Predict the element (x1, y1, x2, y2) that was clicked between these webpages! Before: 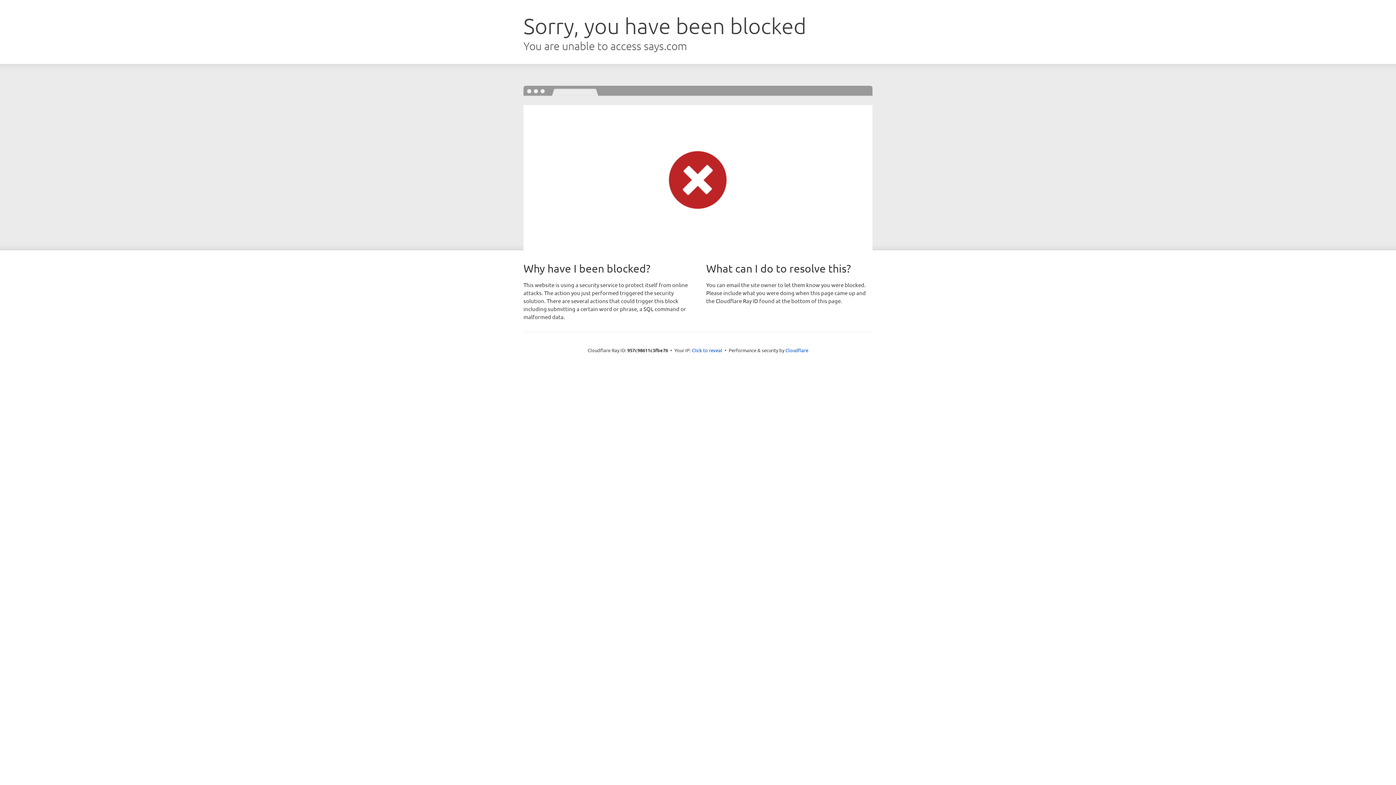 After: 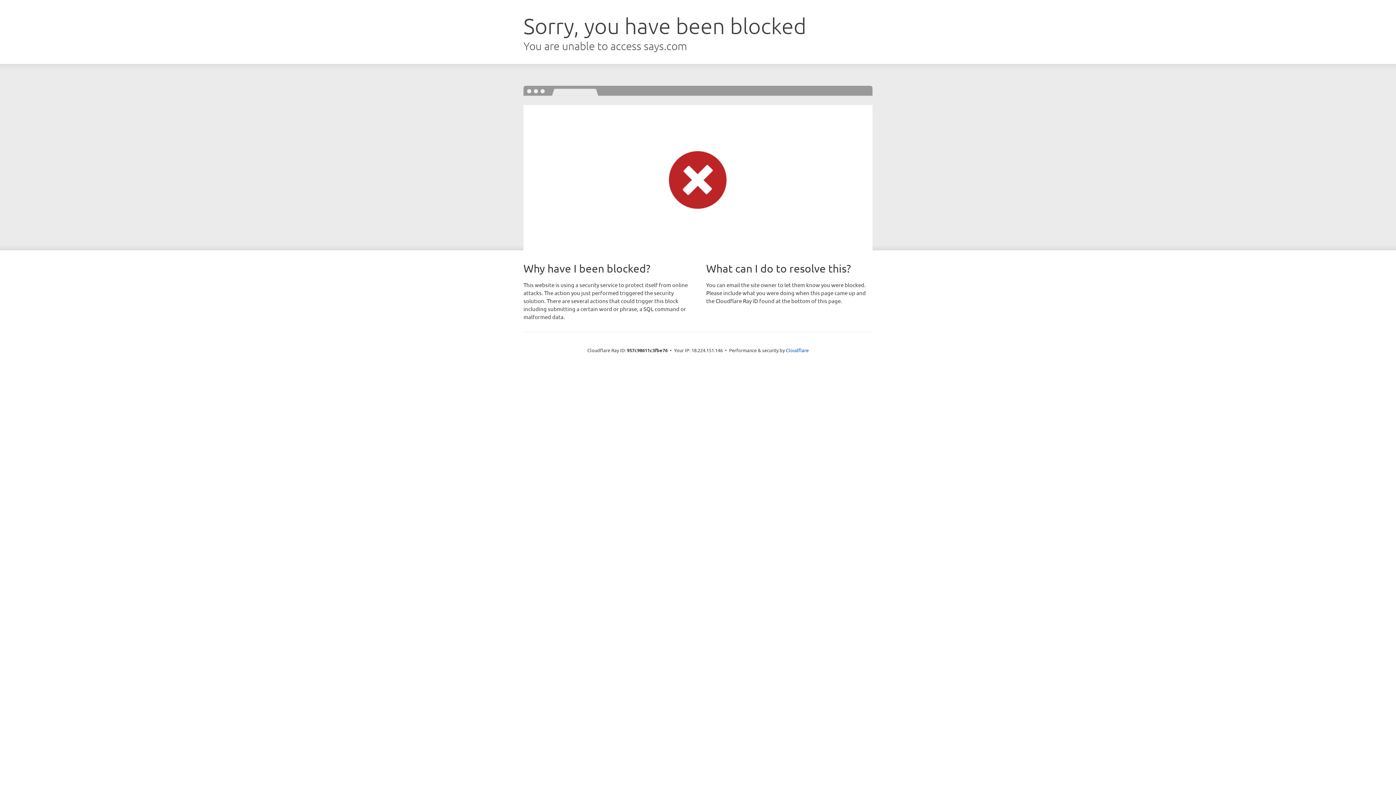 Action: bbox: (692, 346, 722, 353) label: Click to reveal